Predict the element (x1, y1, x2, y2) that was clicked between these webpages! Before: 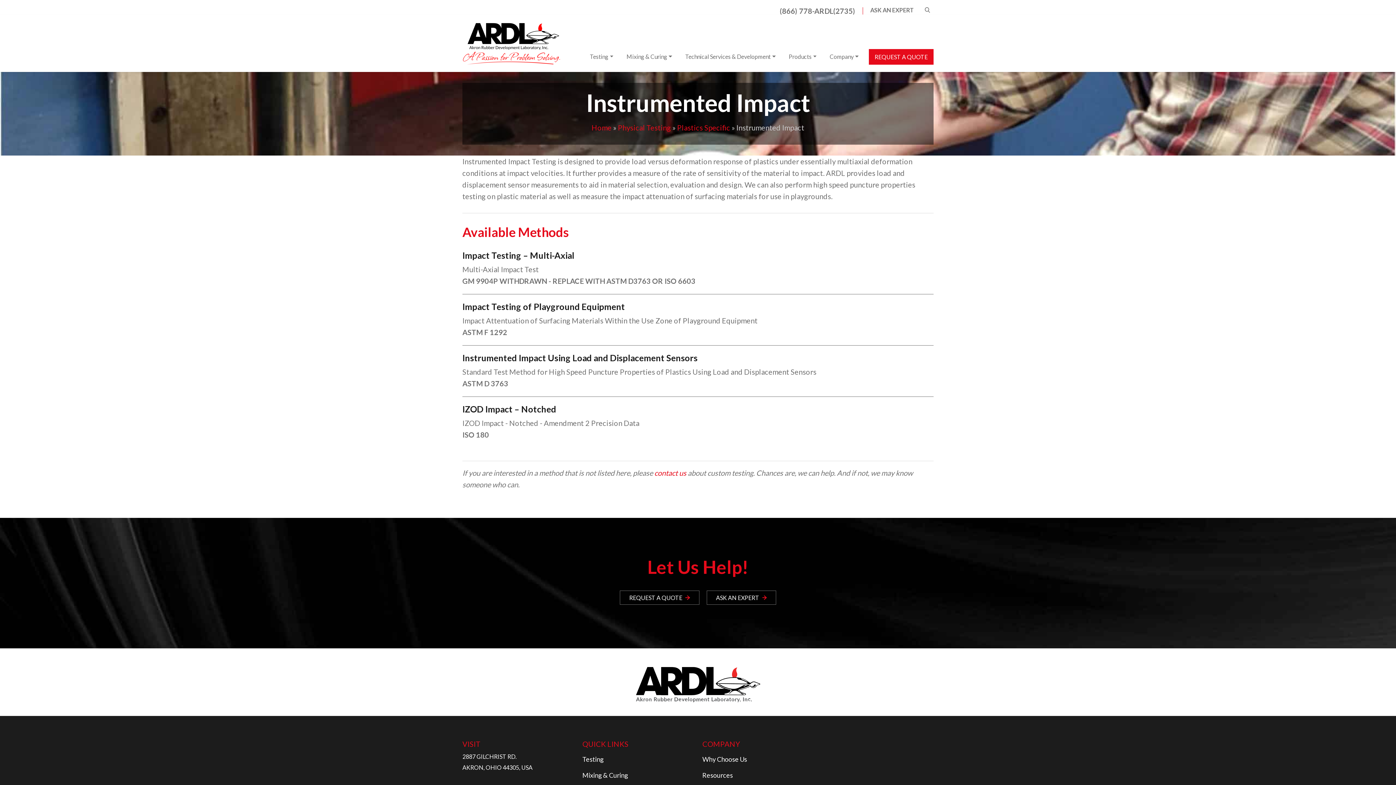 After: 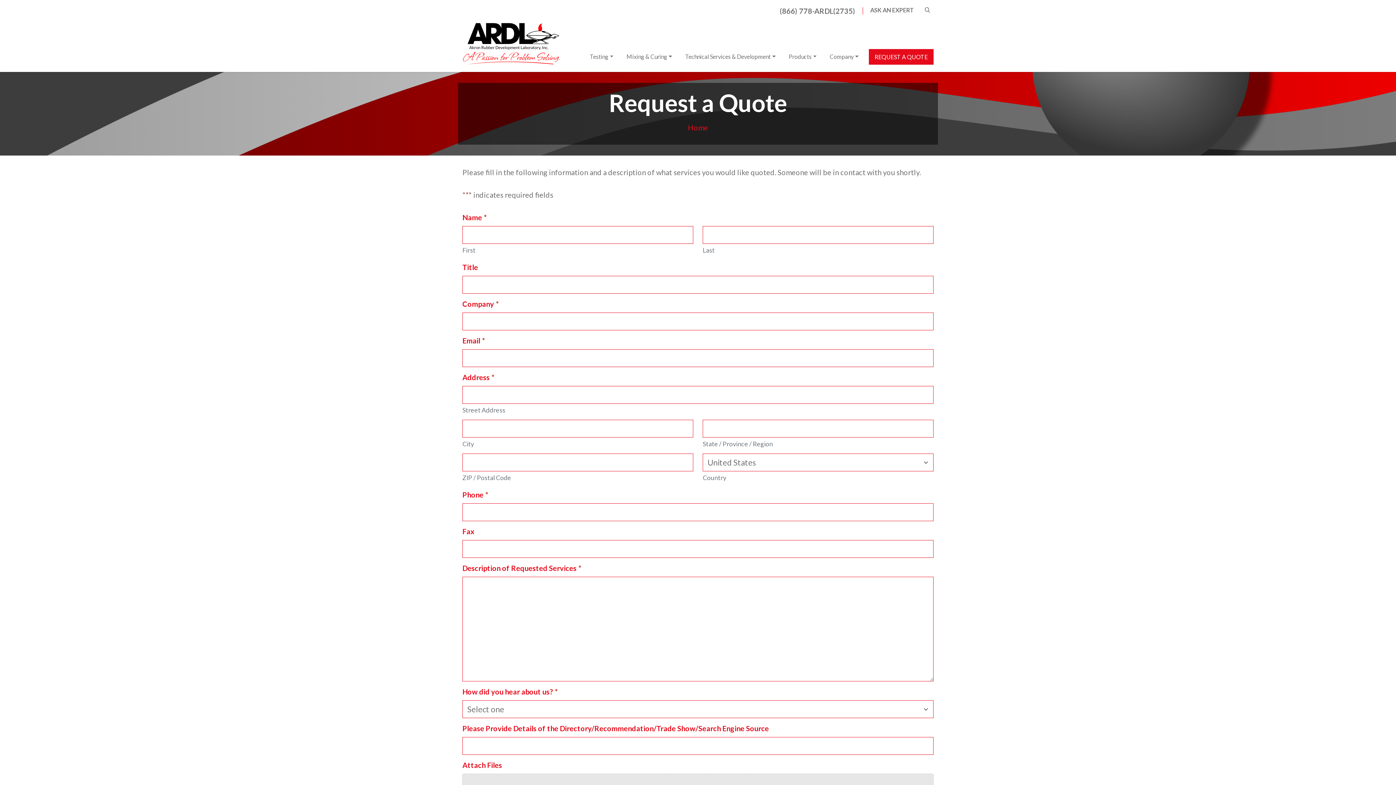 Action: bbox: (620, 590, 699, 604) label: REQUEST A QUOTE